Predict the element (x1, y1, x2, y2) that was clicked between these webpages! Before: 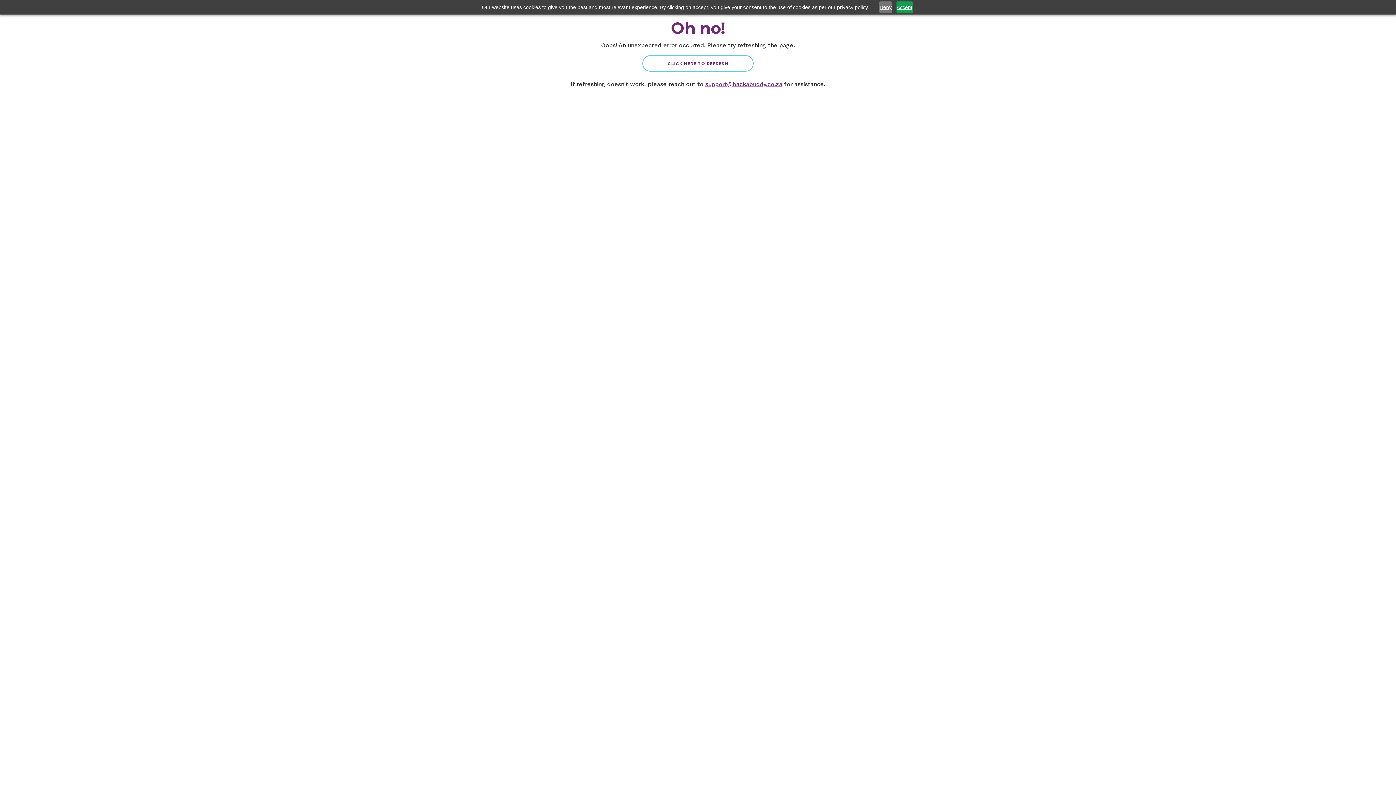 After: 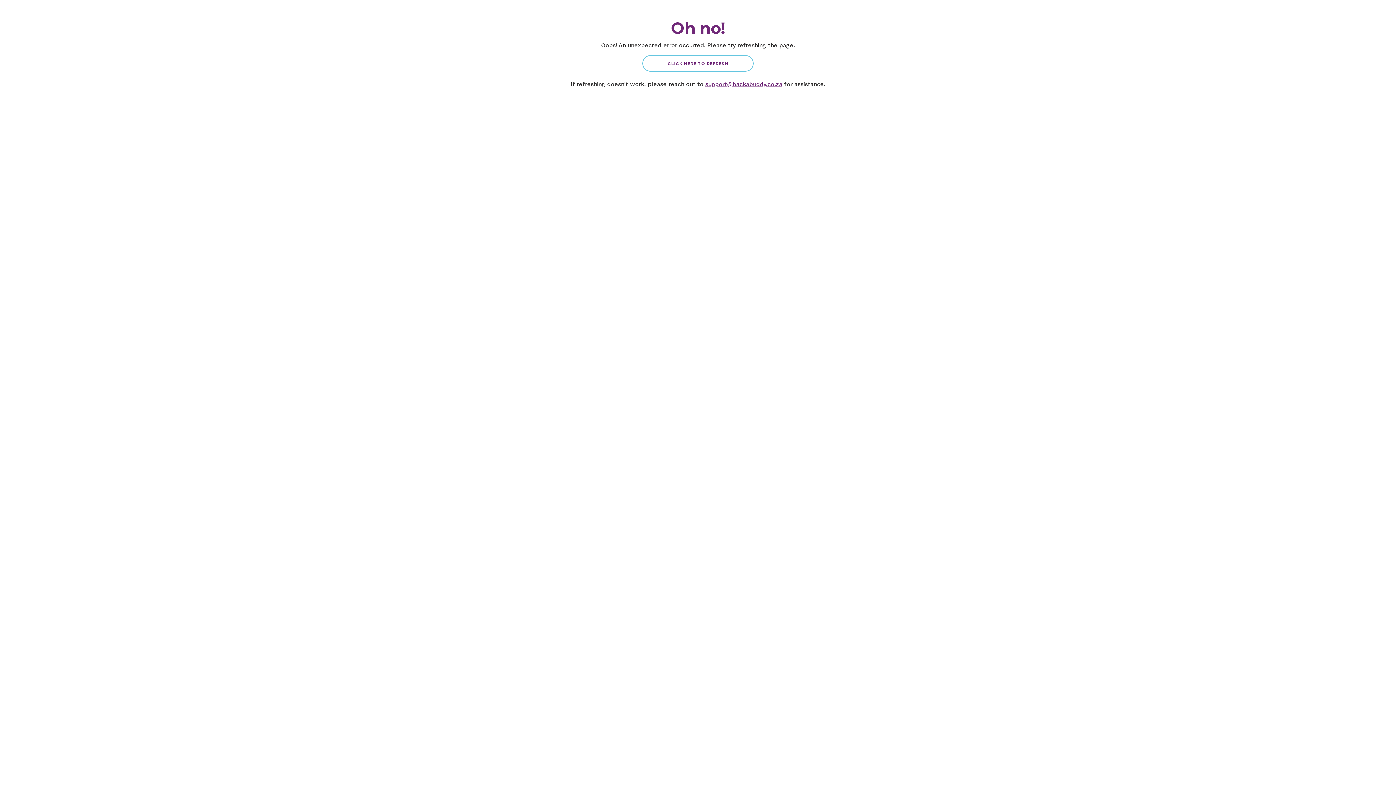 Action: bbox: (896, 1, 912, 13) label: Accept